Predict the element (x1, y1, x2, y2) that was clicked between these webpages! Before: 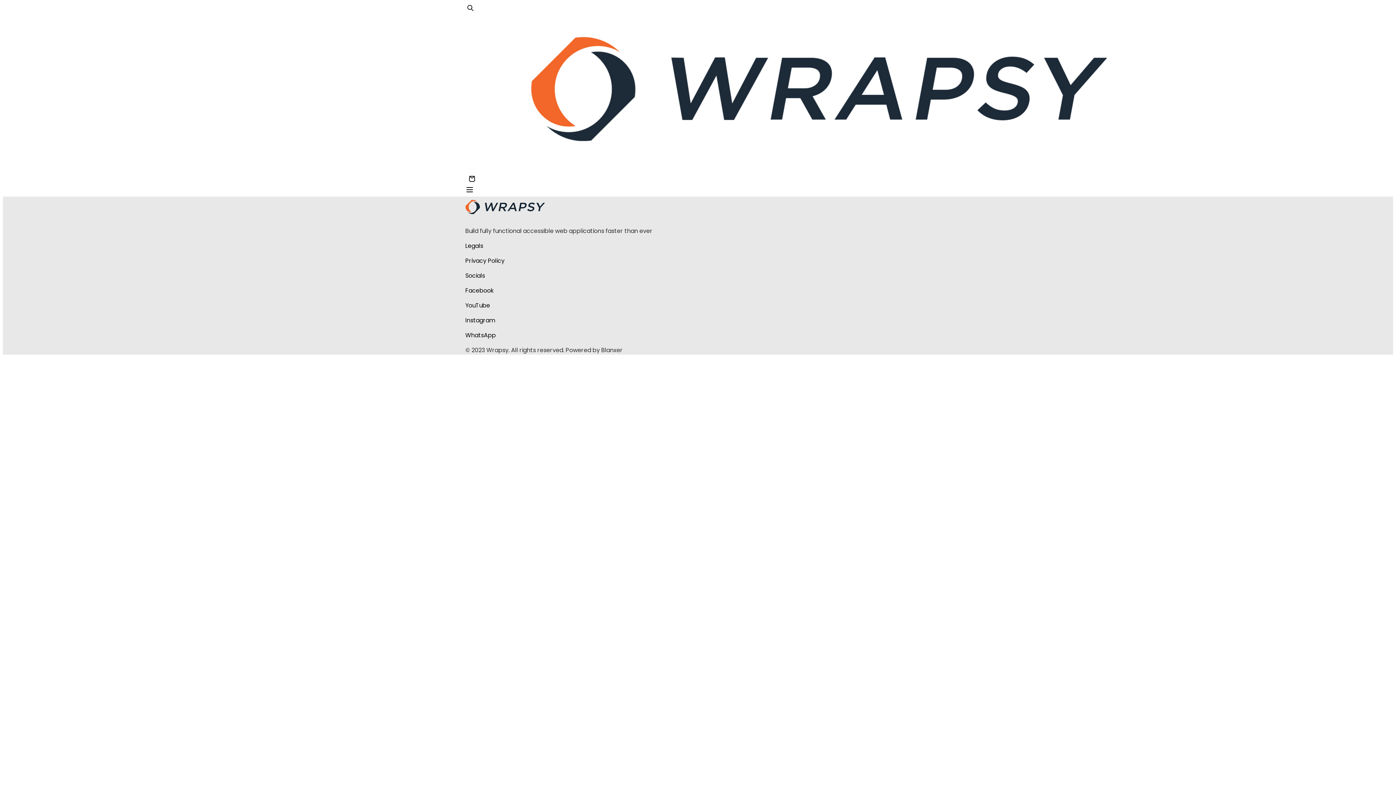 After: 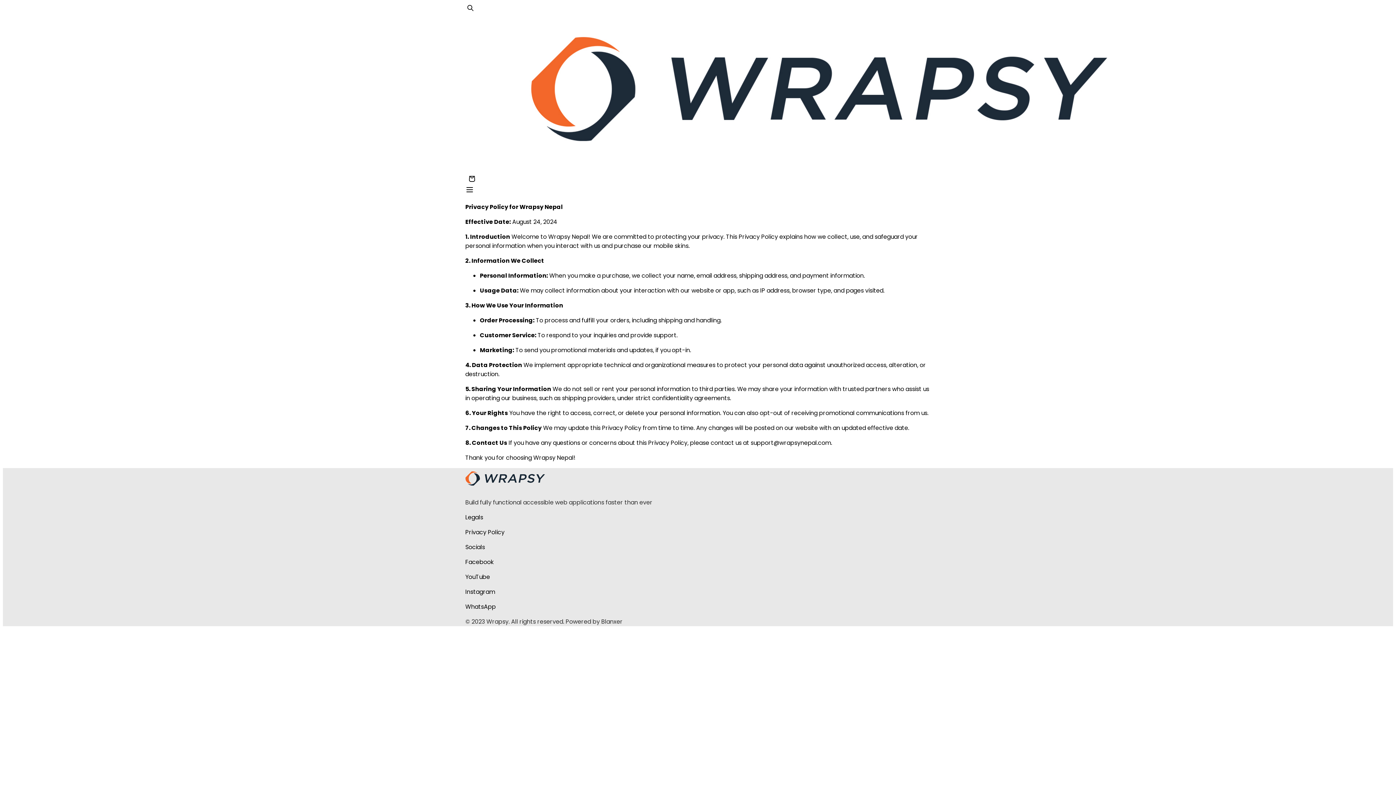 Action: bbox: (465, 256, 930, 265) label: Privacy Policy